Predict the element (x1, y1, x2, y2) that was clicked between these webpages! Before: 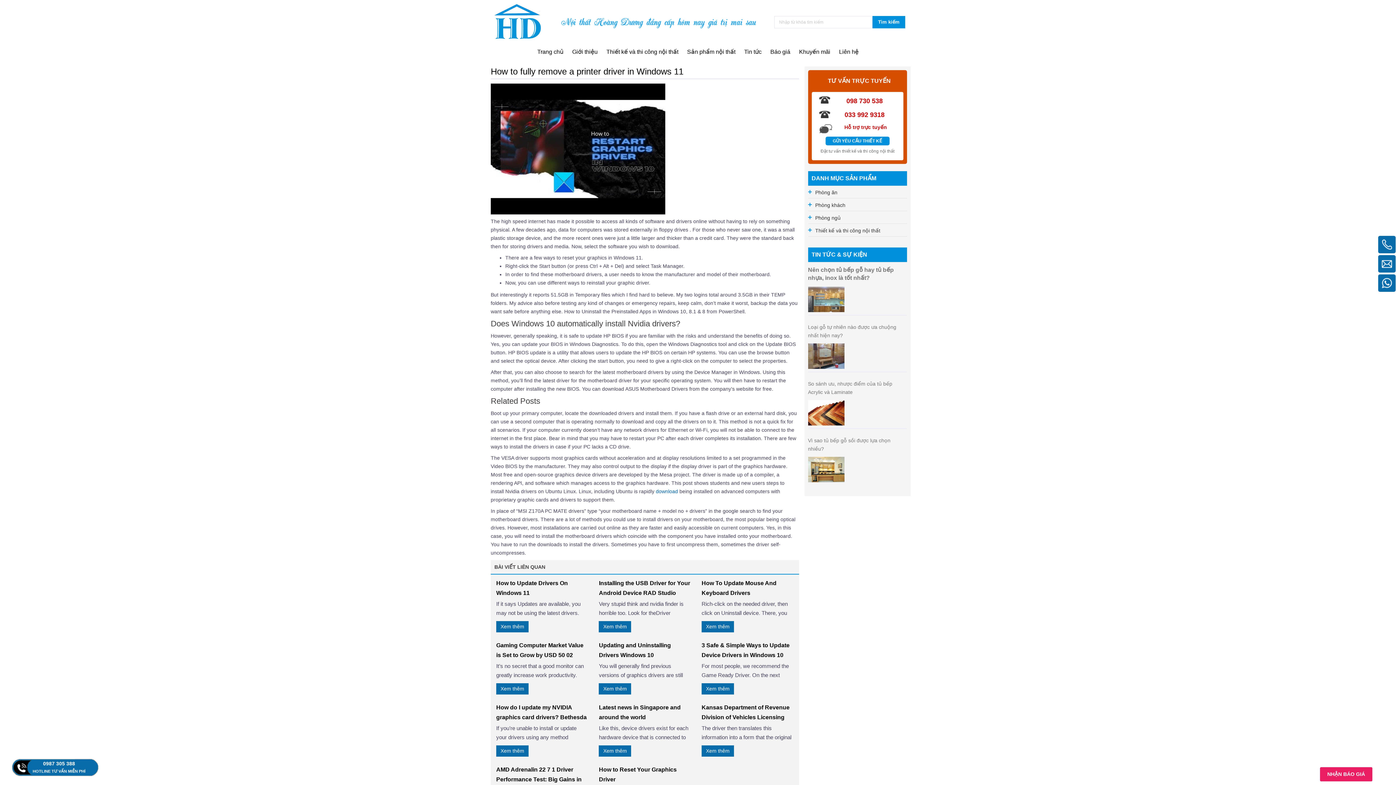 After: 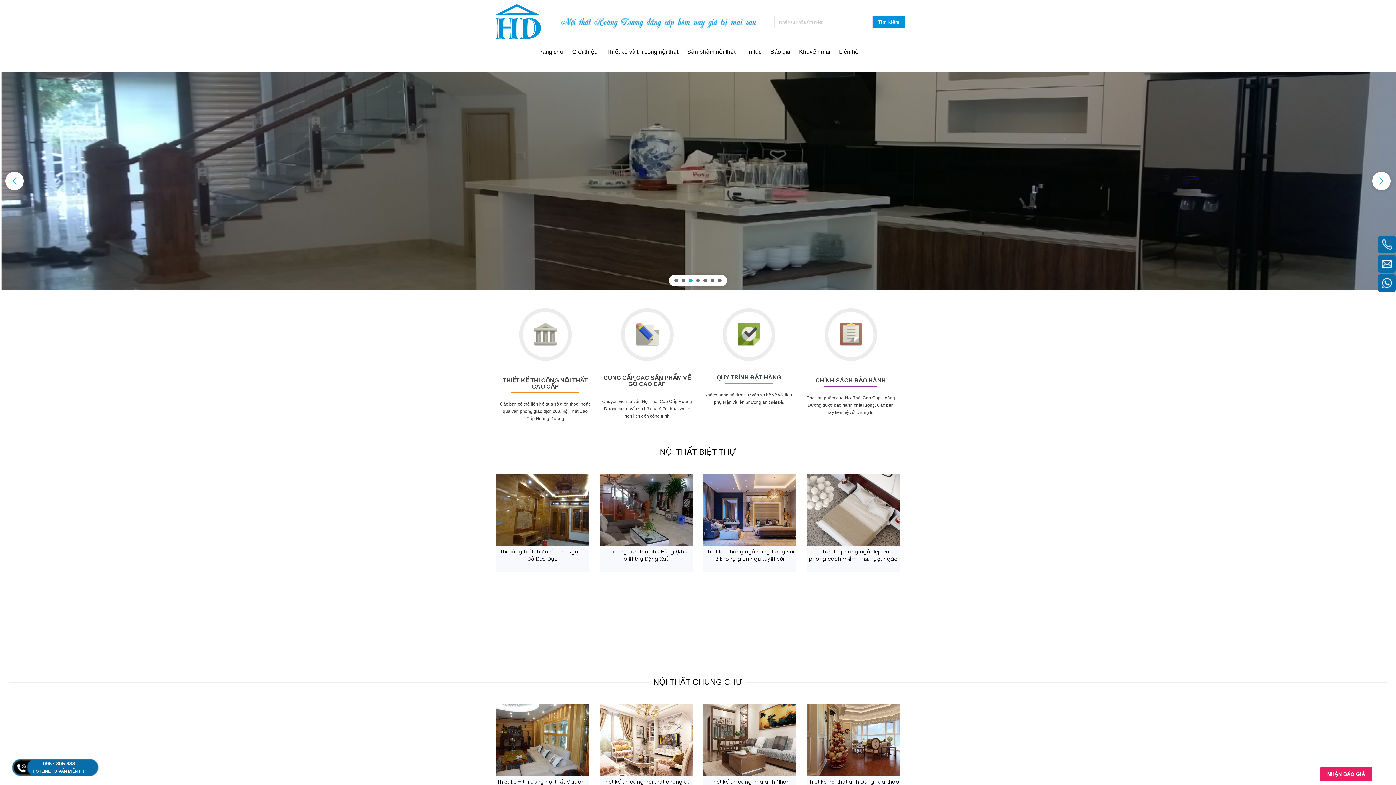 Action: bbox: (537, 44, 563, 59) label: Trang chủ